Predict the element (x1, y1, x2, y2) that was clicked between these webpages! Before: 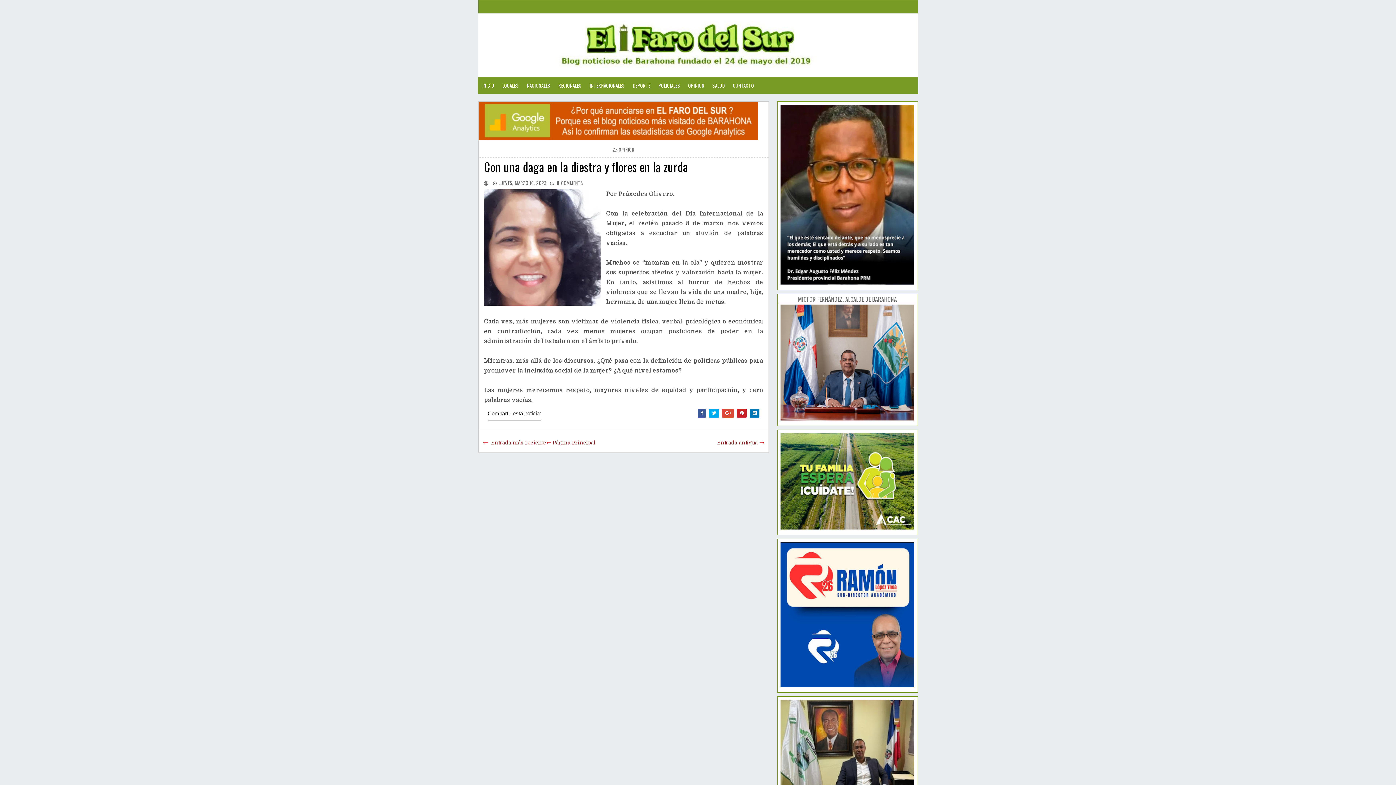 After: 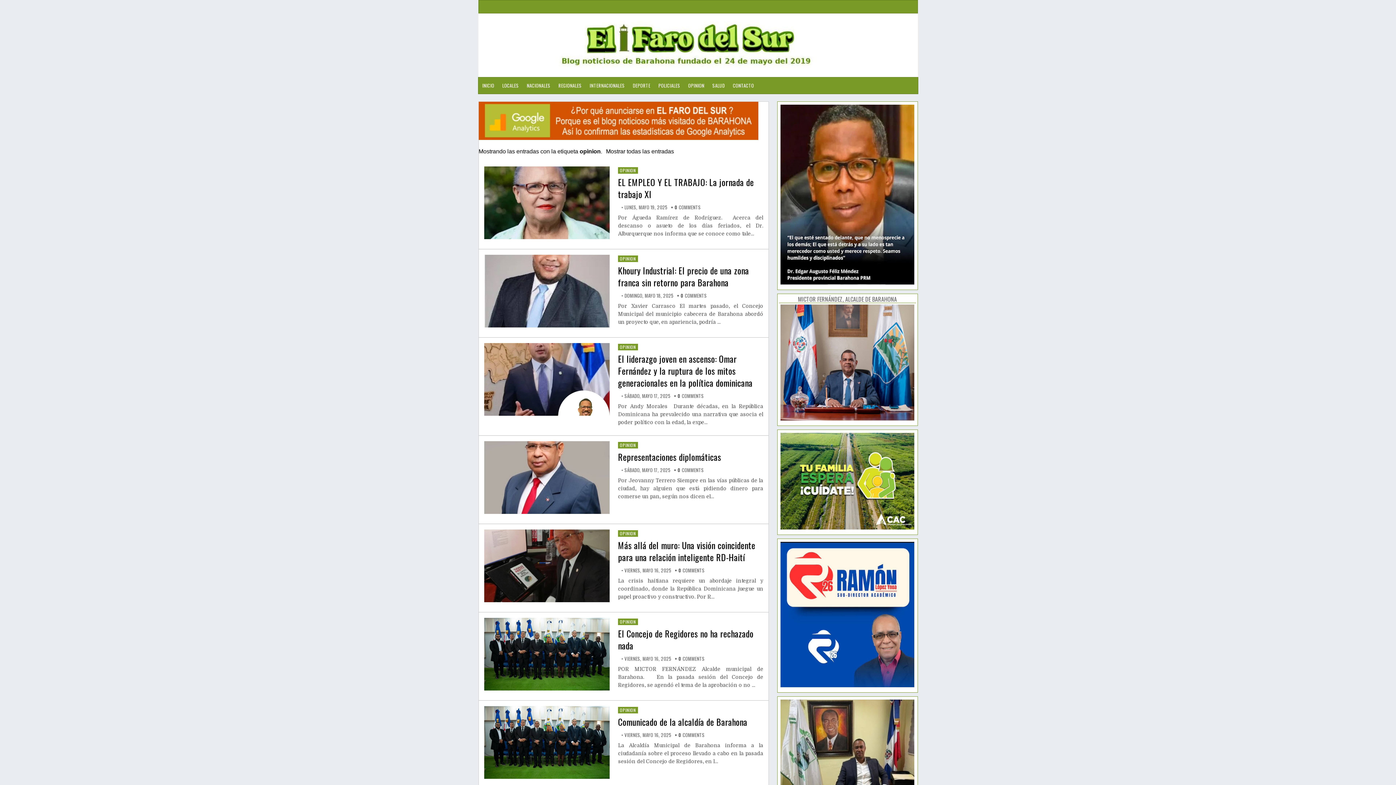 Action: label: OPINION bbox: (684, 77, 708, 93)